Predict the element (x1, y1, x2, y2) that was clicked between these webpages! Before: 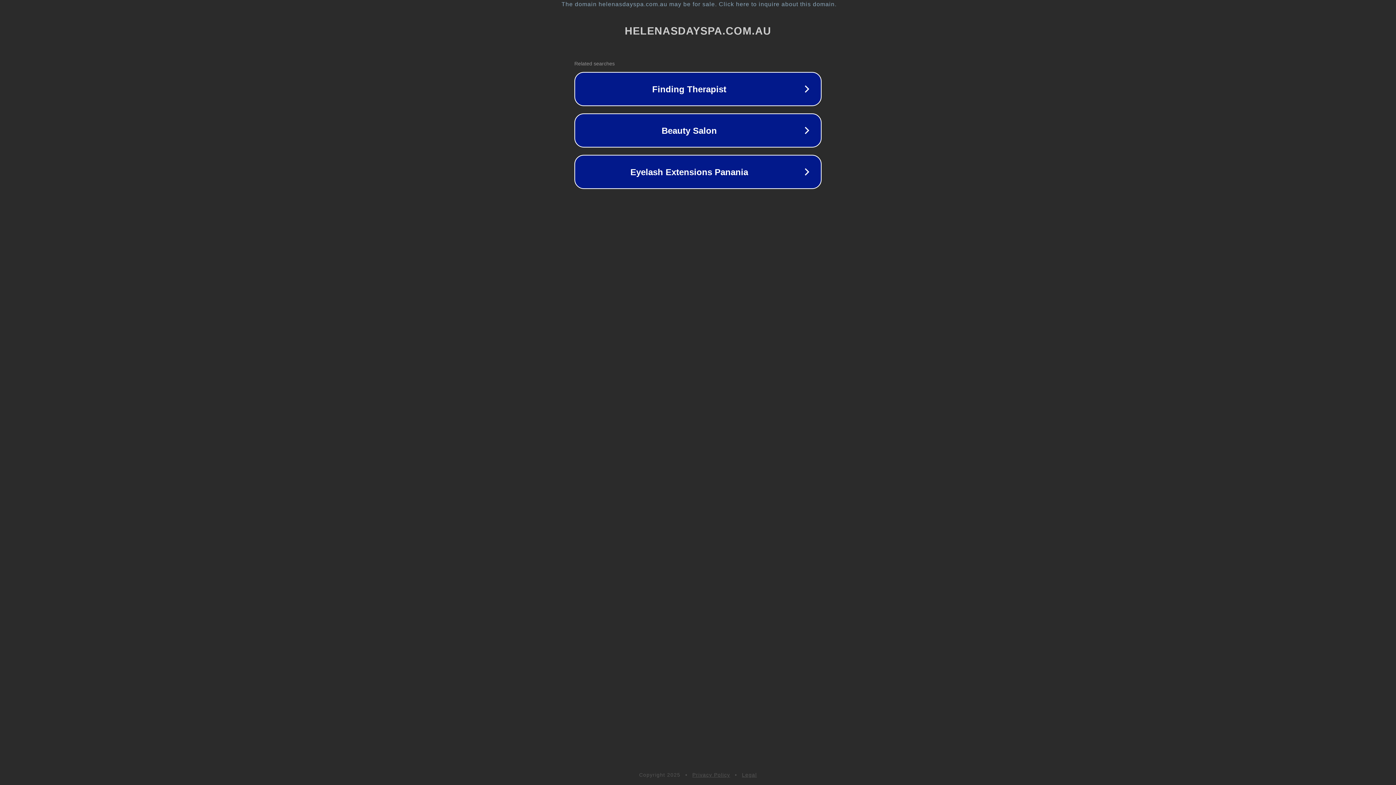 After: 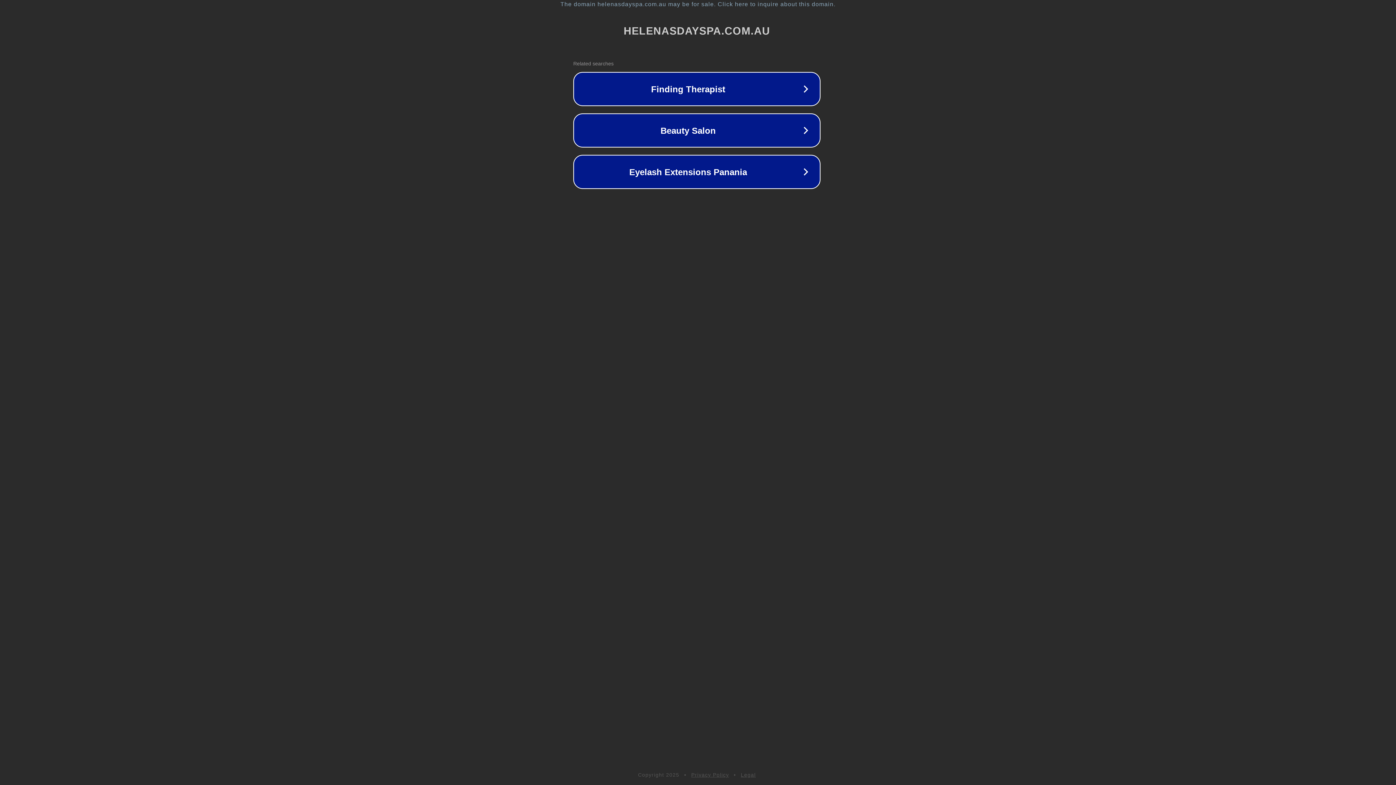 Action: bbox: (1, 1, 1397, 7) label: The domain helenasdayspa.com.au may be for sale. Click here to inquire about this domain.